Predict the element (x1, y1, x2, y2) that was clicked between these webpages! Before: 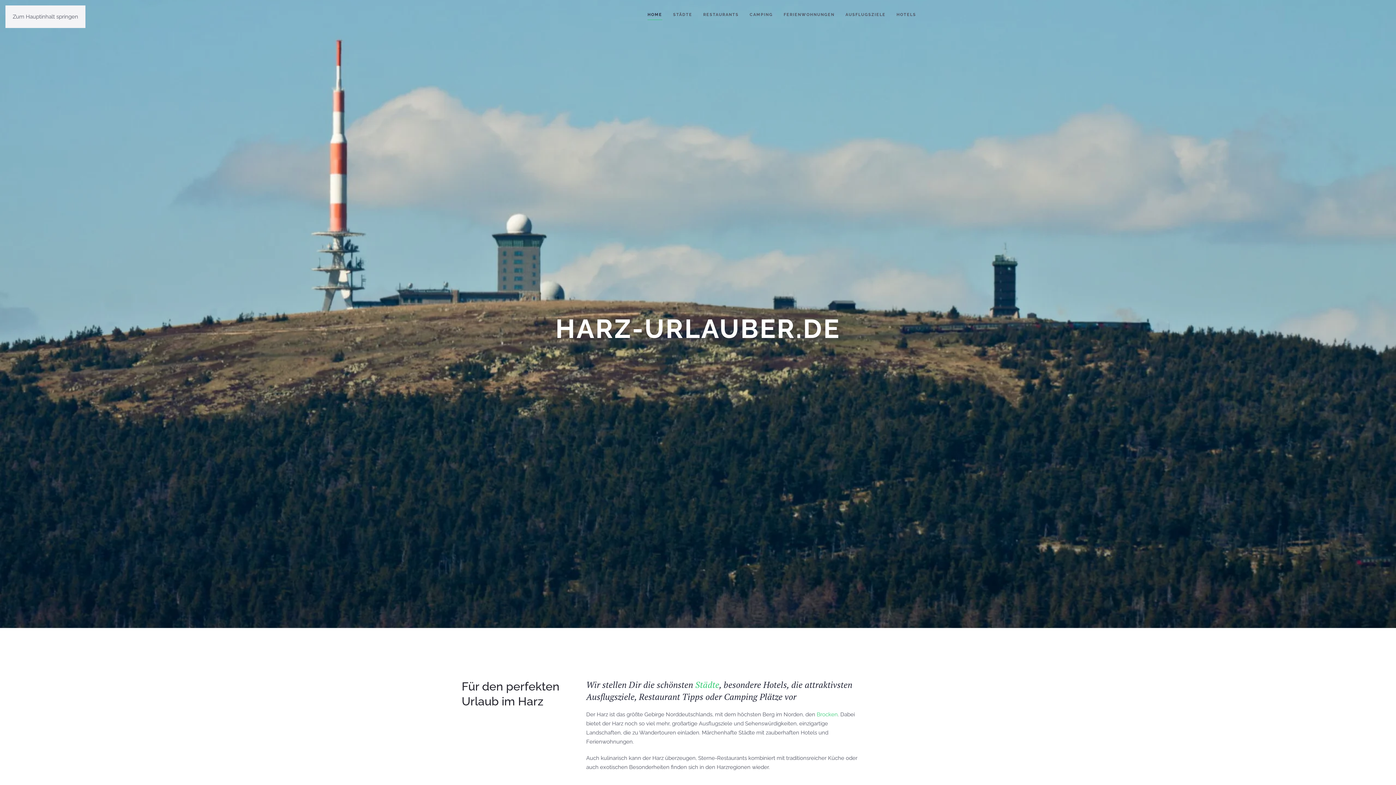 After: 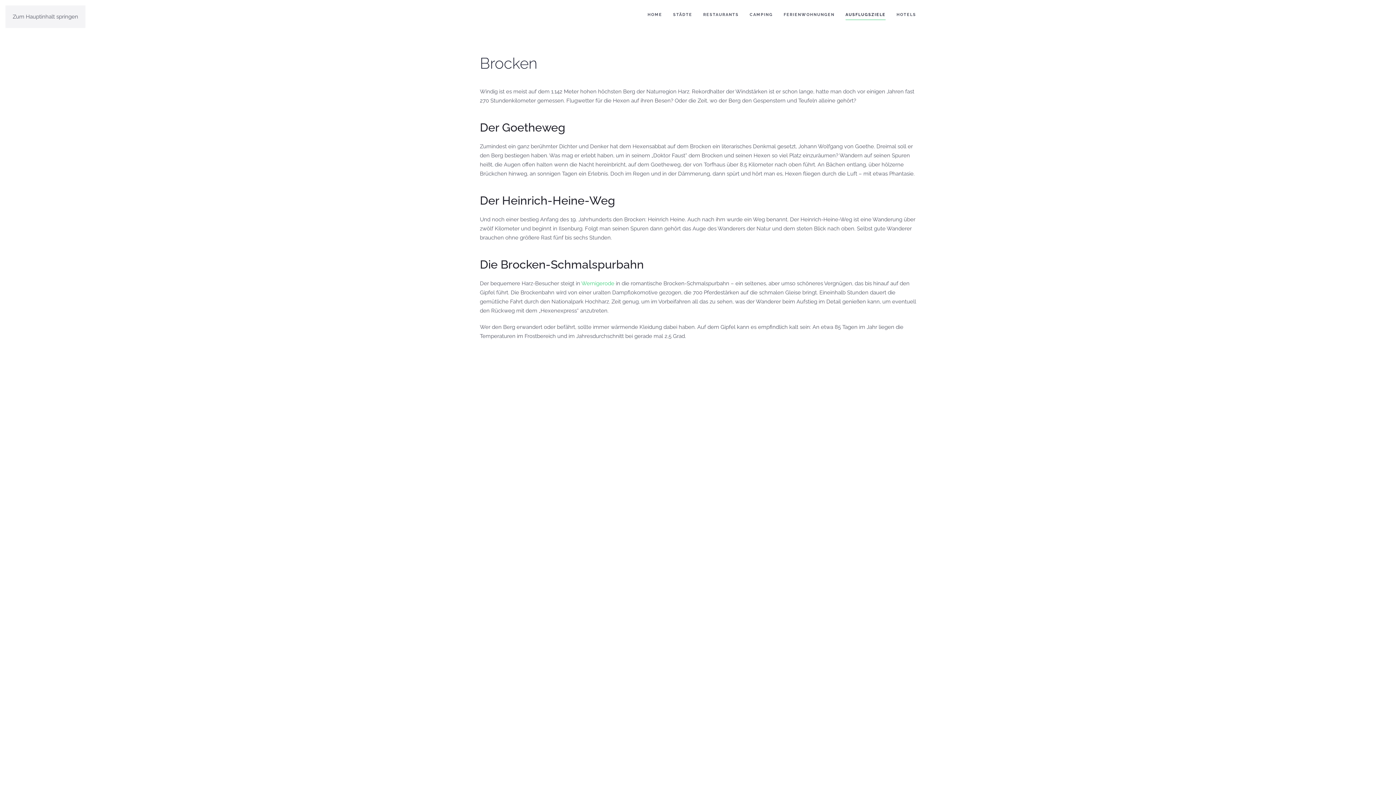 Action: bbox: (816, 711, 838, 718) label: Brocken